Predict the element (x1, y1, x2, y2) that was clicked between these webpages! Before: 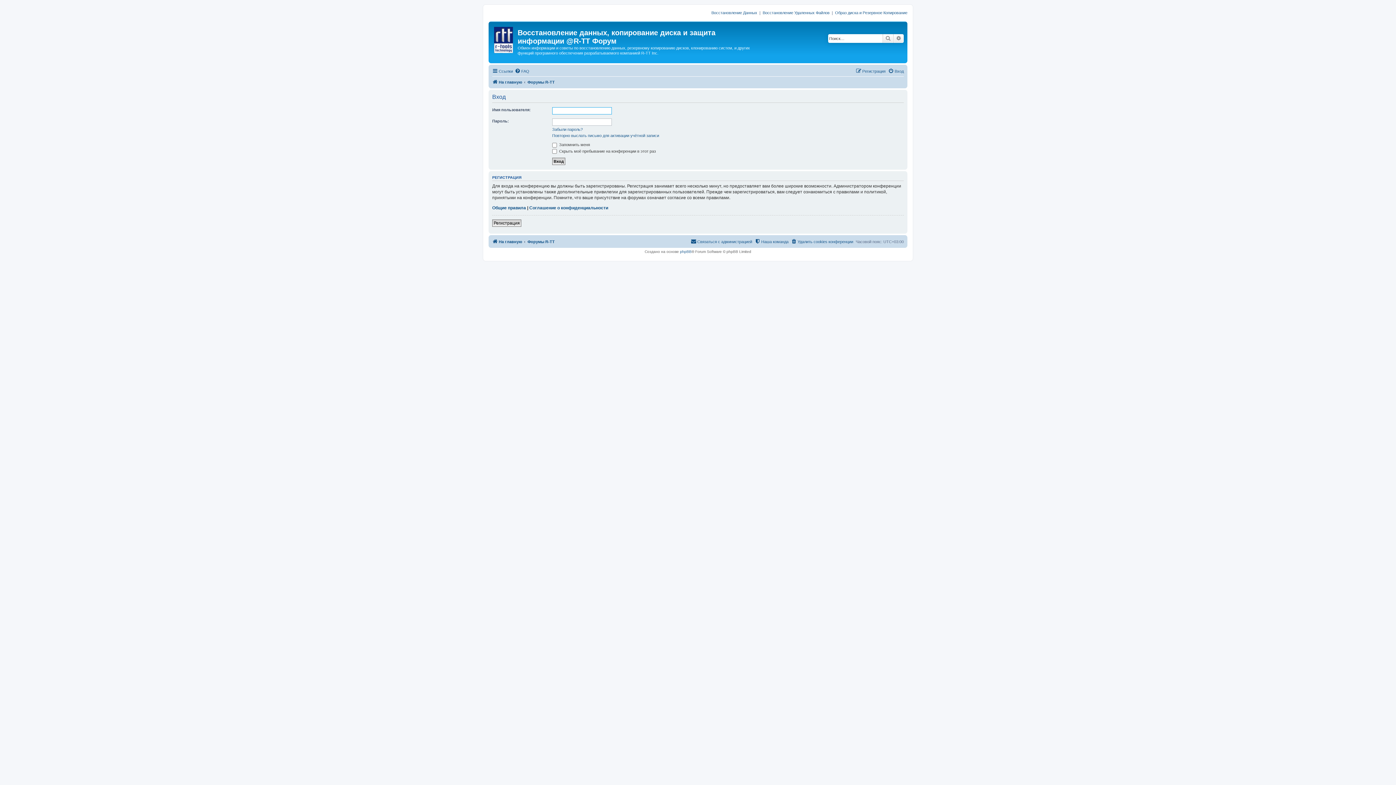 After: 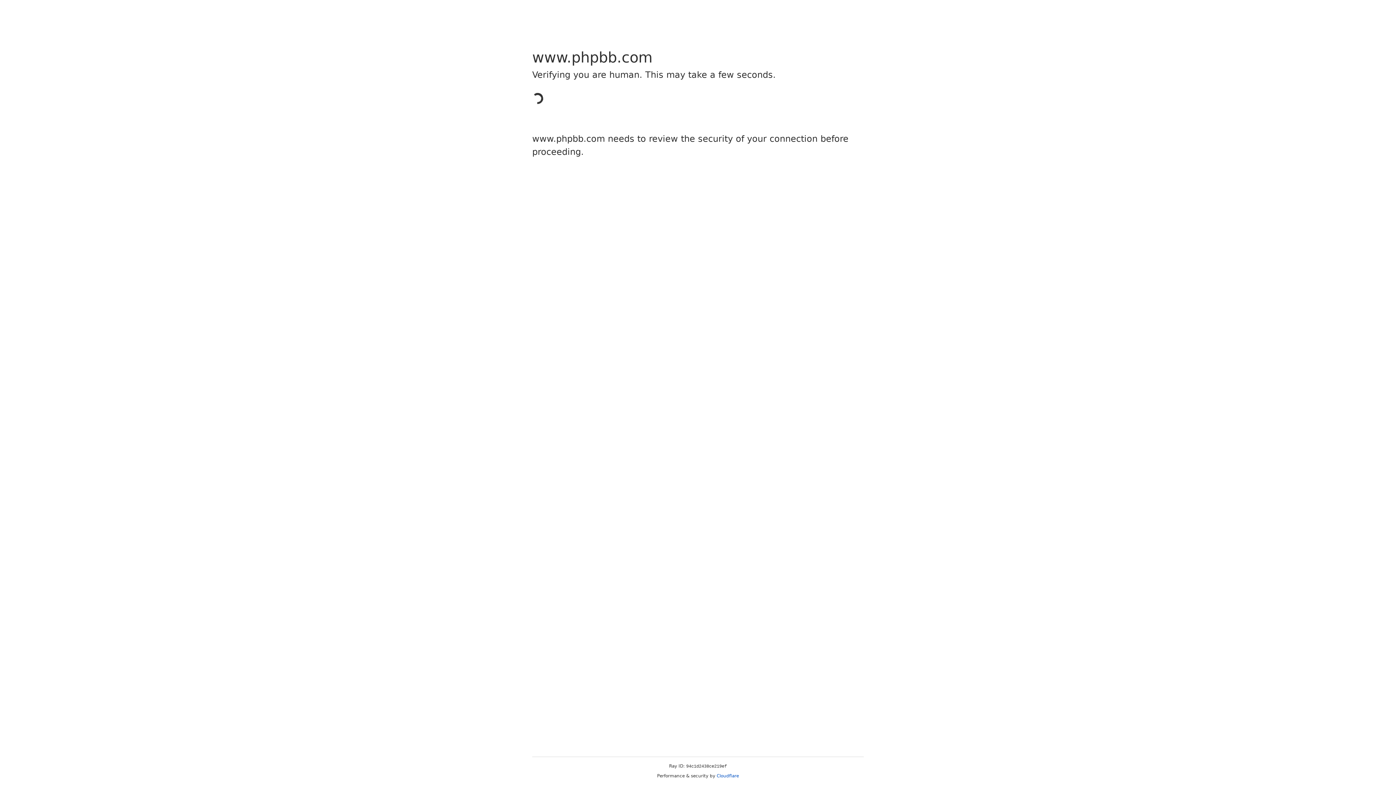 Action: label: phpBB bbox: (680, 249, 691, 253)